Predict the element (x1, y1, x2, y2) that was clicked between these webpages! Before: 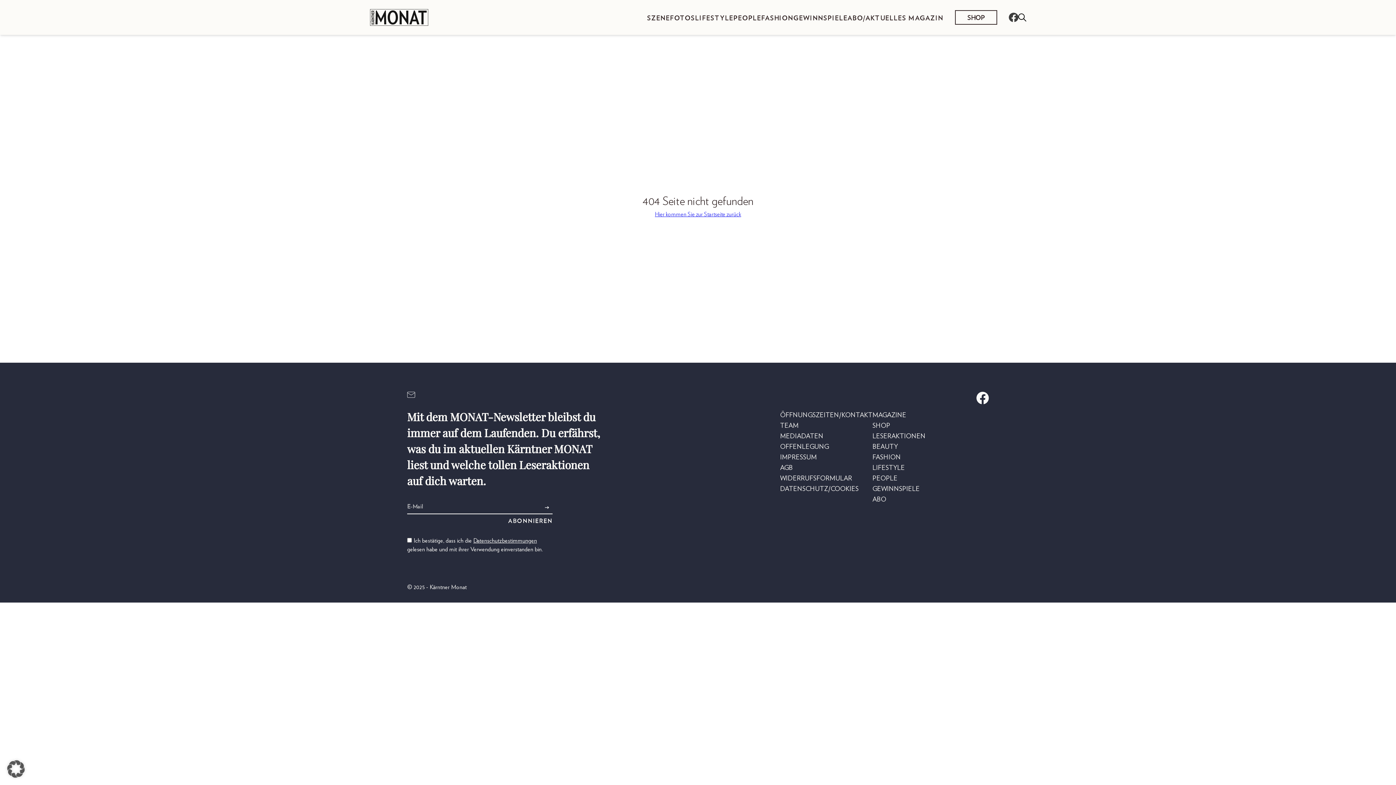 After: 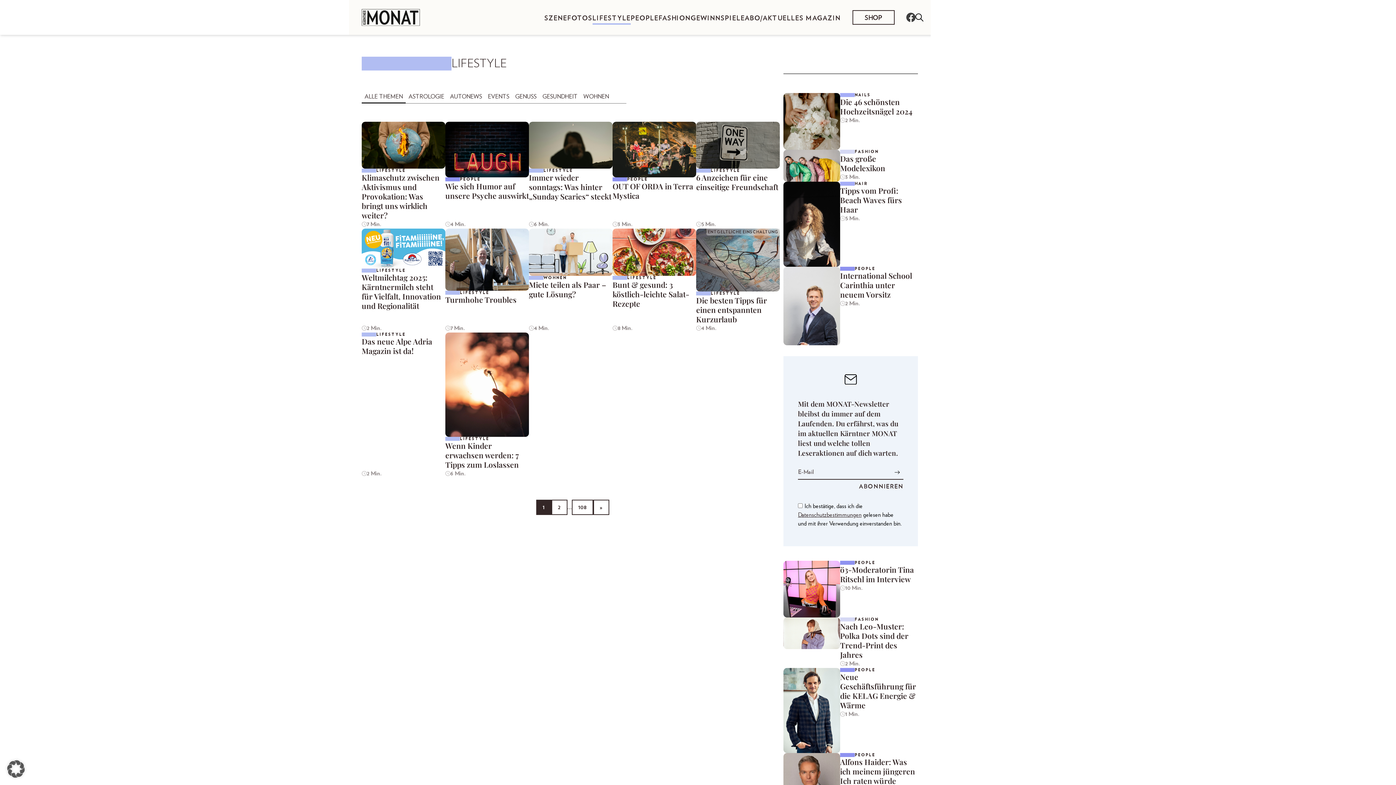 Action: label: LIFESTYLE bbox: (872, 462, 905, 472)